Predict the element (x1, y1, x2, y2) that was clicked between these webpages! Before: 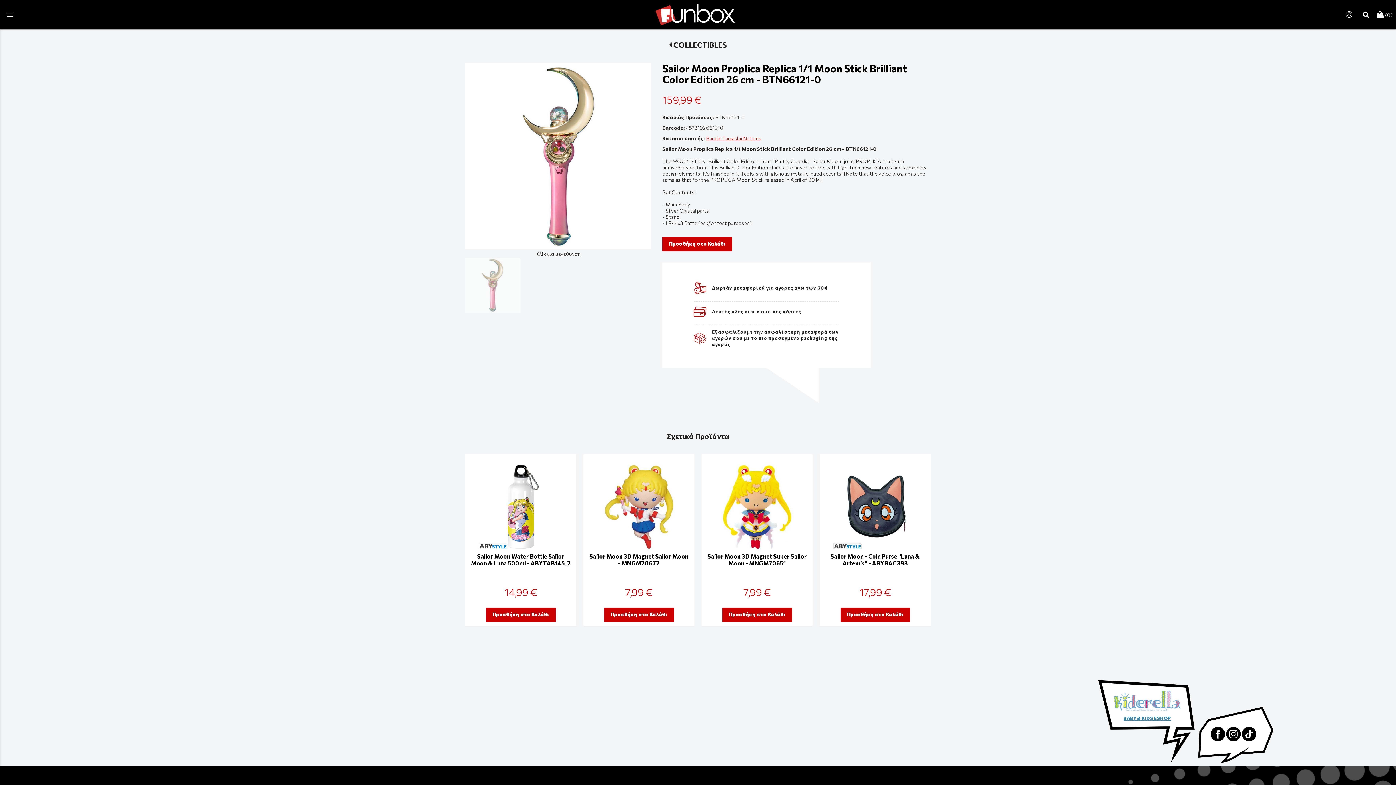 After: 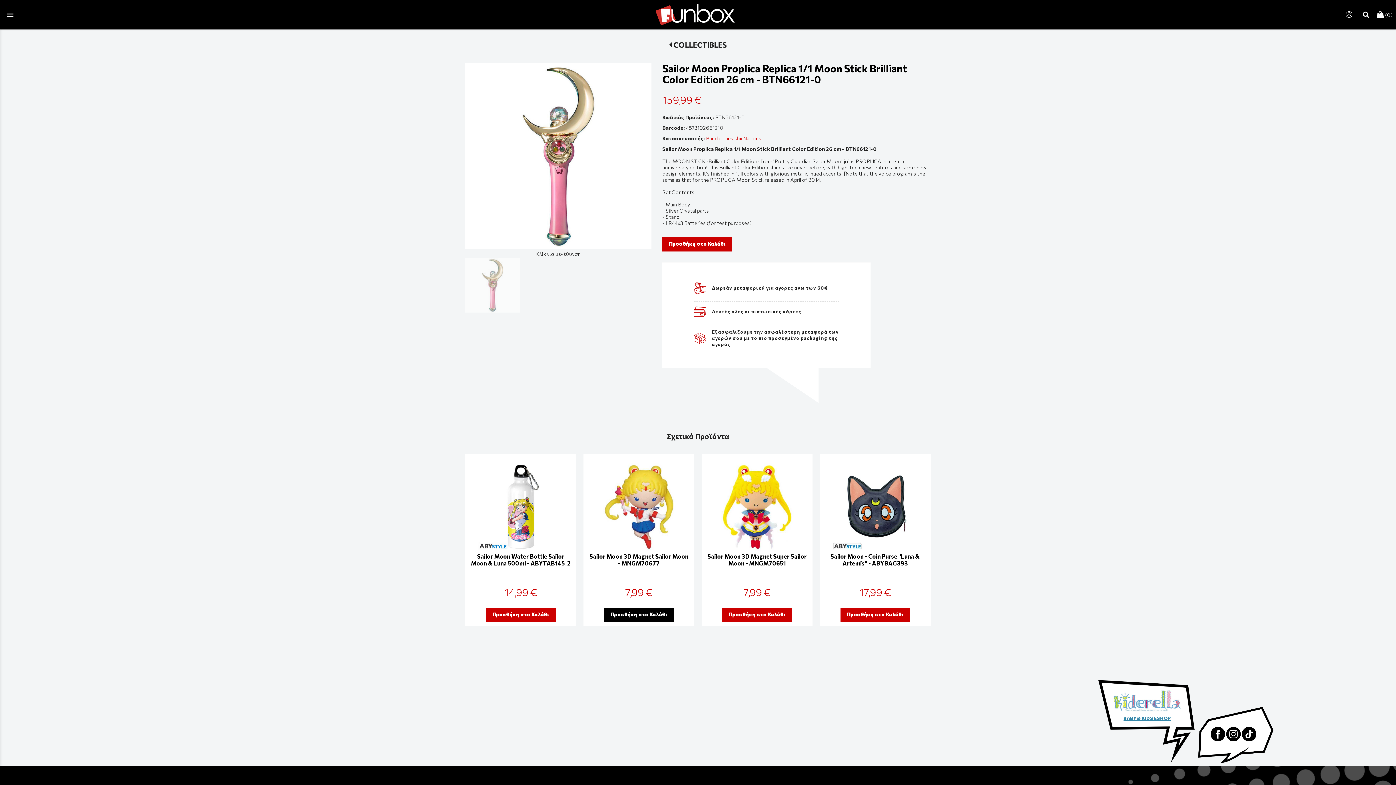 Action: bbox: (604, 607, 674, 622) label: Προσθήκη στο Καλάθι